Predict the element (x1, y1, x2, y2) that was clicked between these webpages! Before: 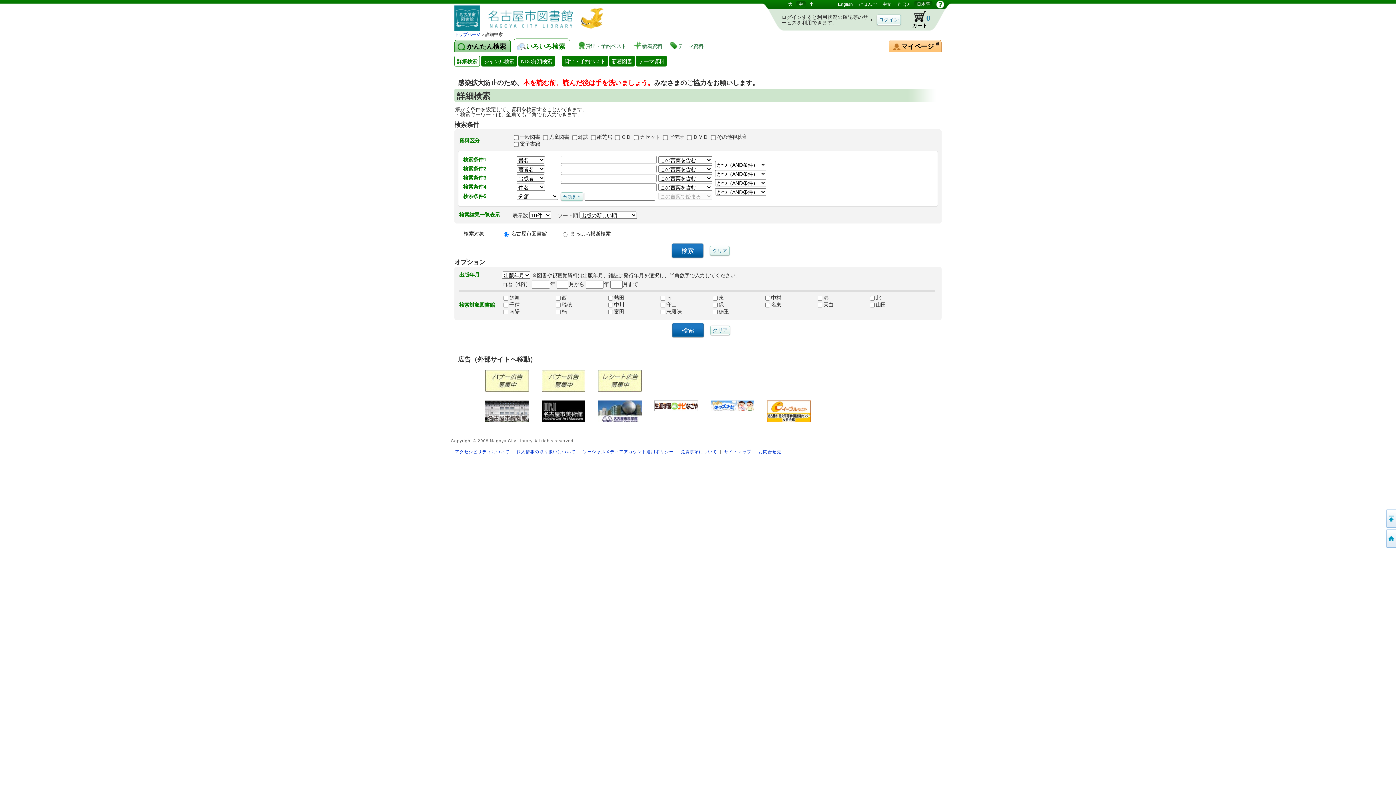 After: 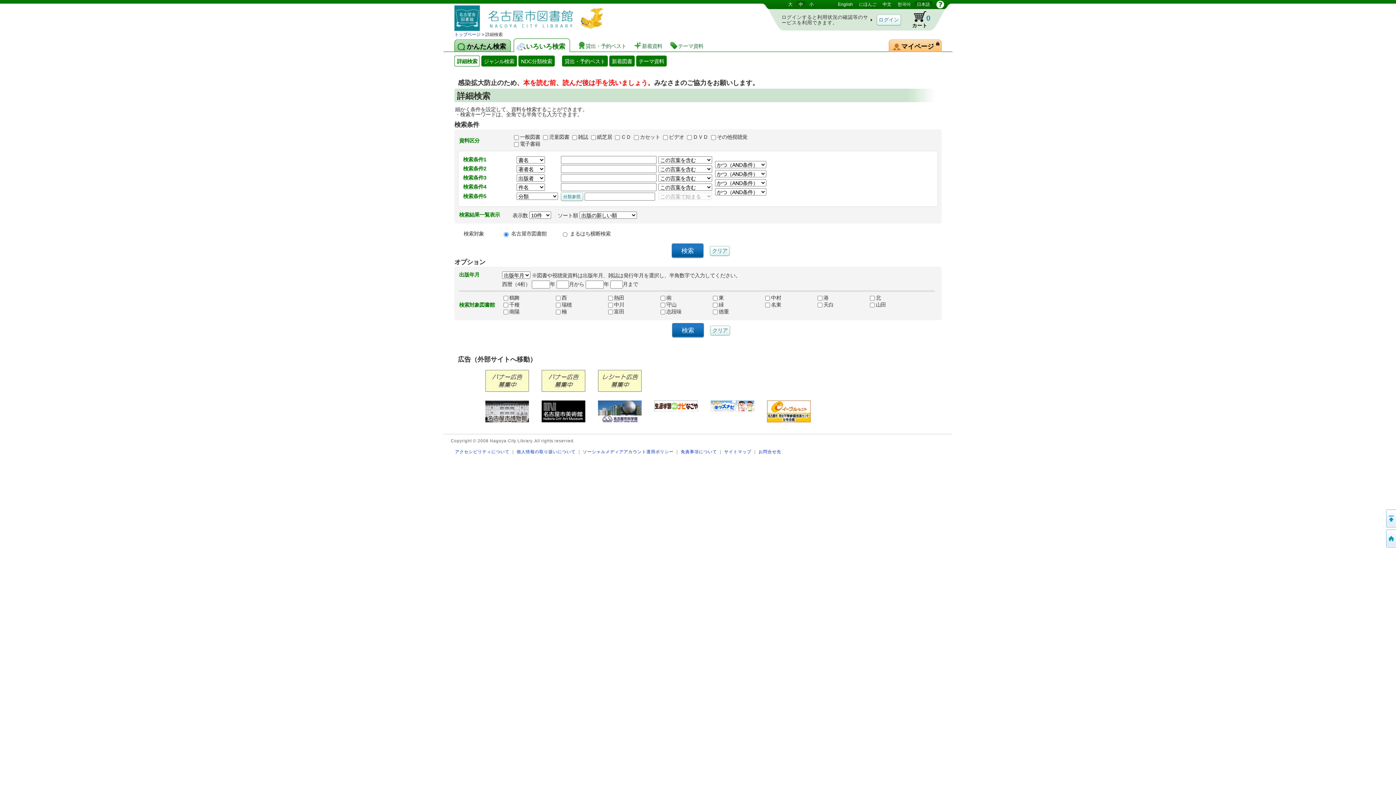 Action: bbox: (541, 384, 585, 391)